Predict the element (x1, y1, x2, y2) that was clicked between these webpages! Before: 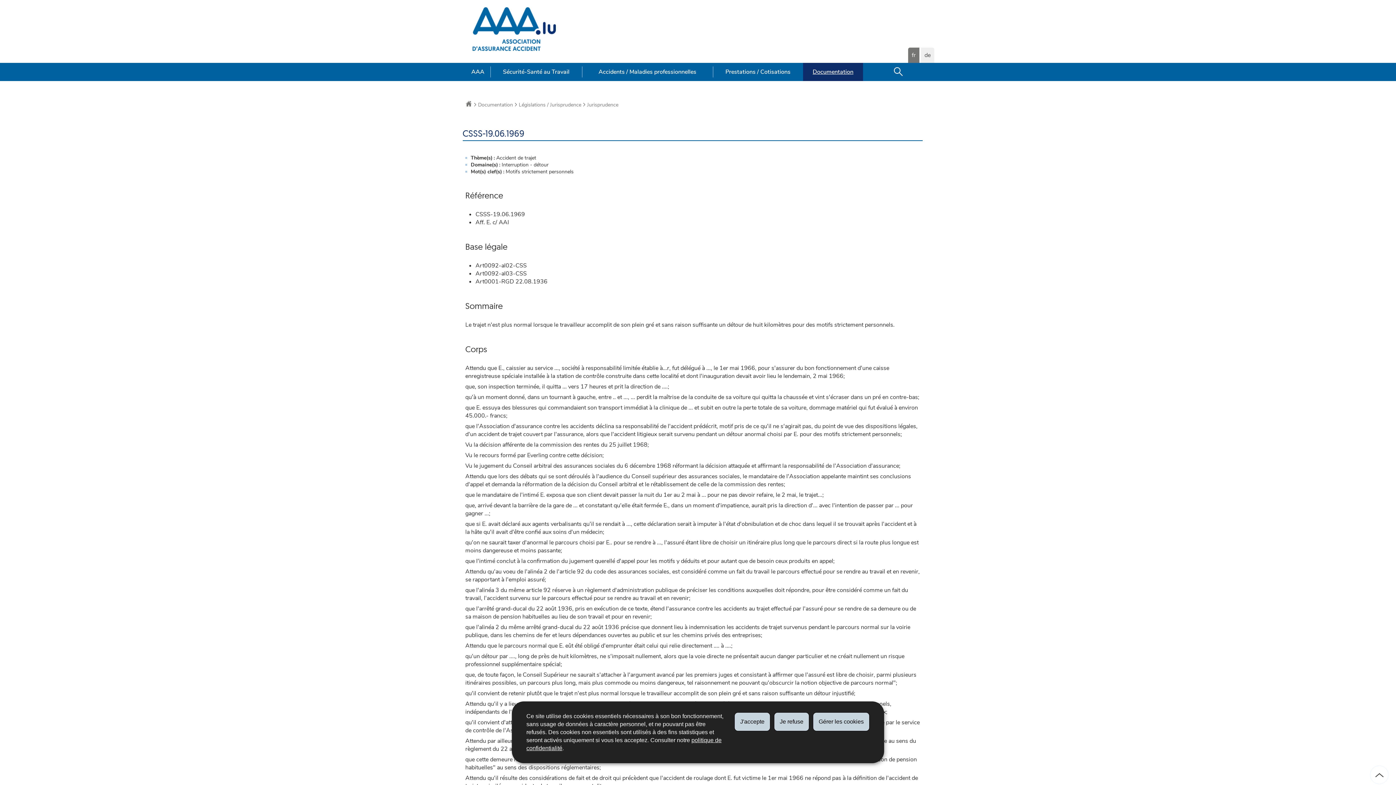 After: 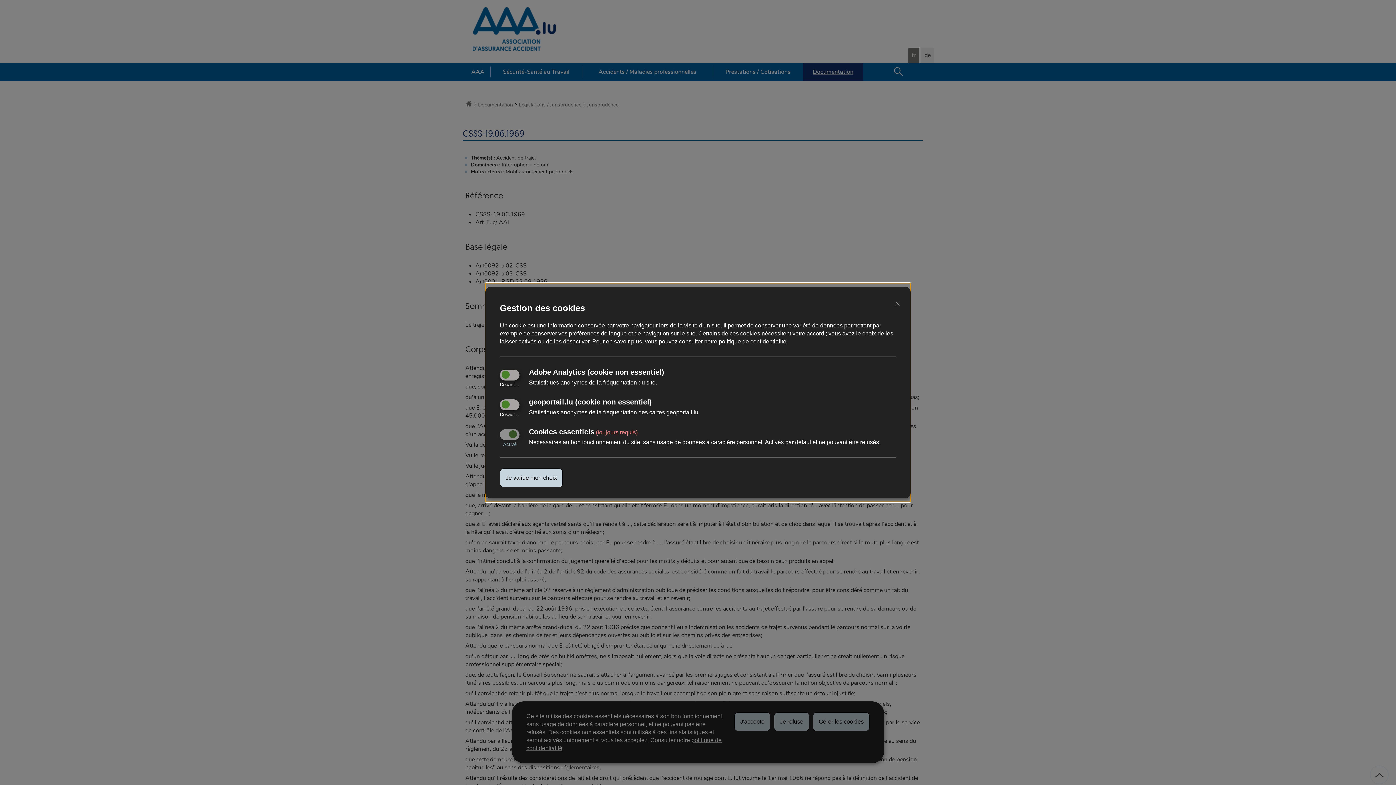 Action: bbox: (813, 712, 869, 731) label: Gérer les cookies